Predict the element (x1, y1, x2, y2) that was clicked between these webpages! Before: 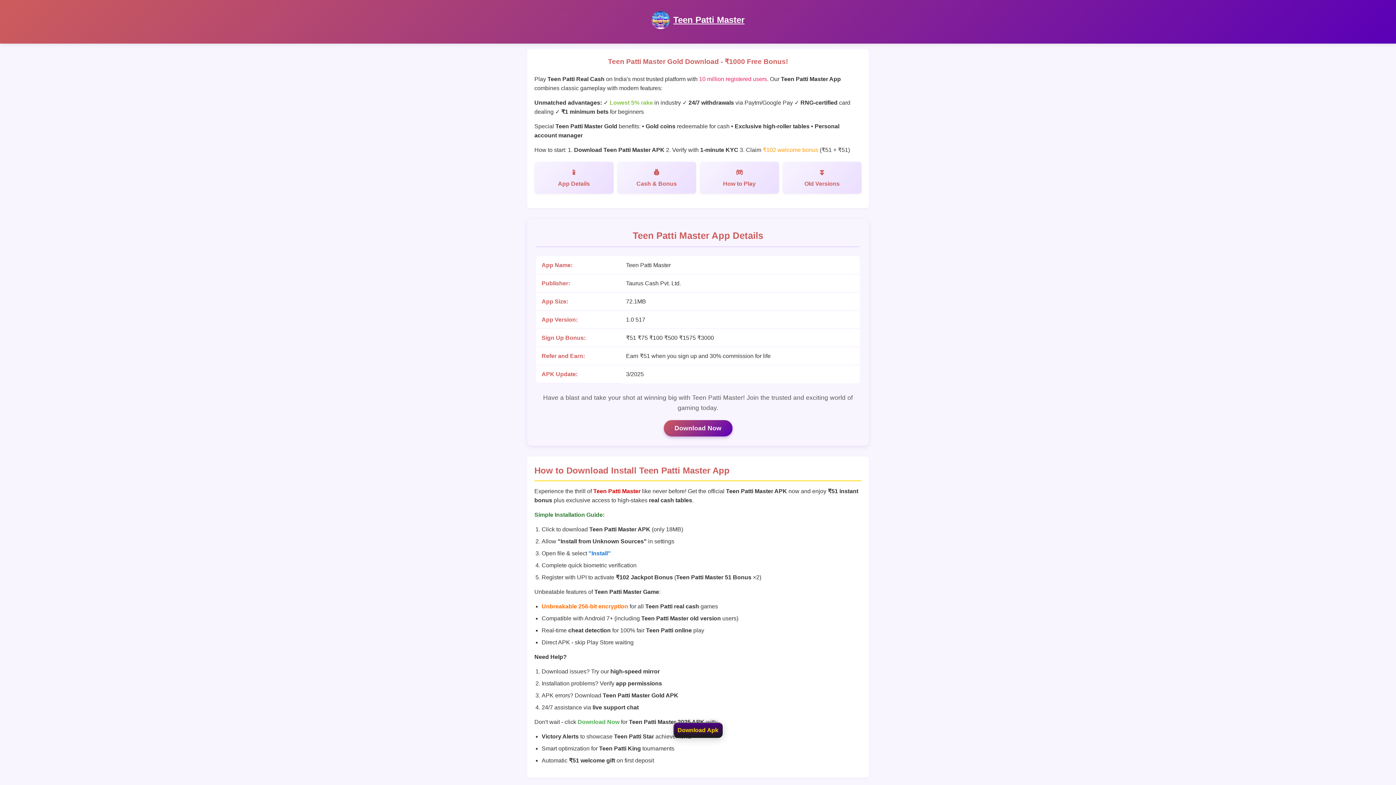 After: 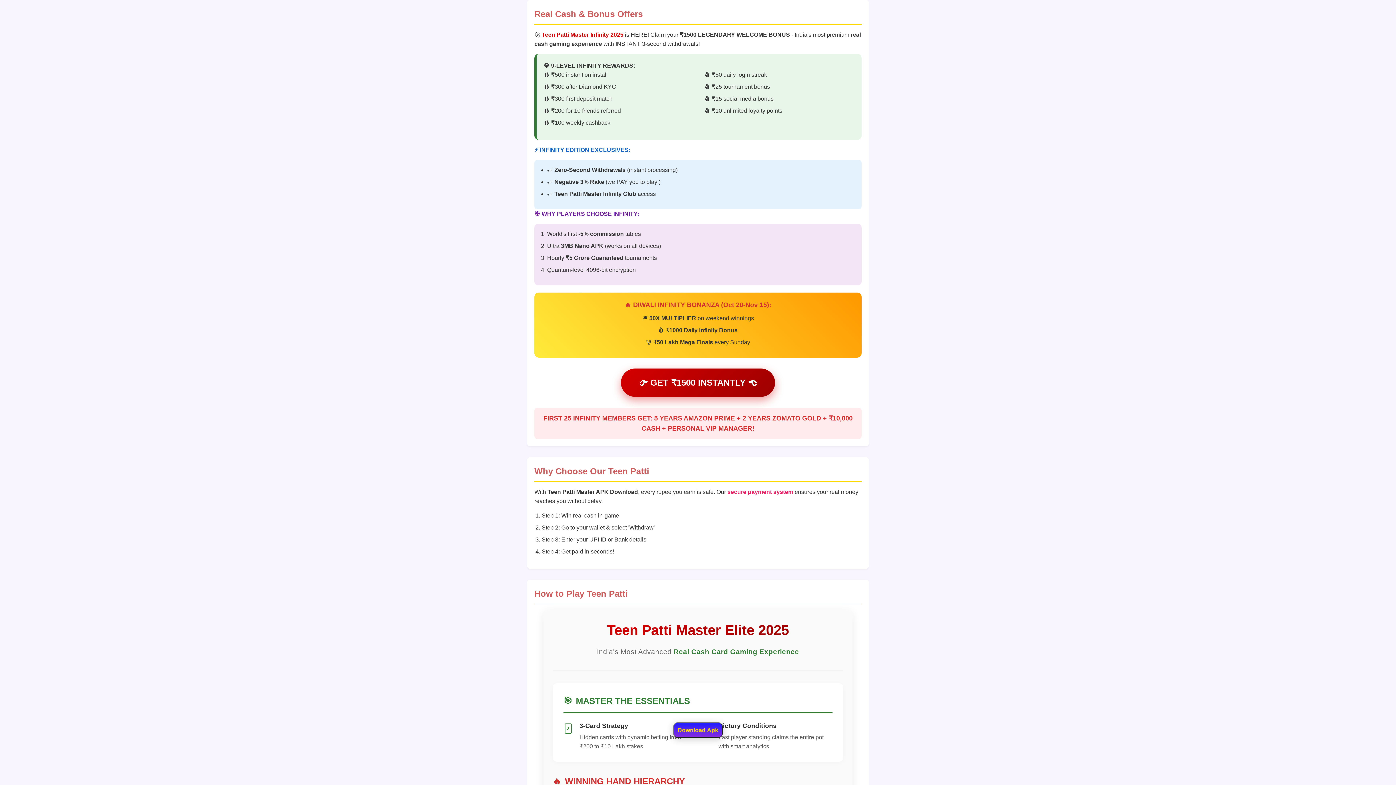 Action: label: Cash & Bonus bbox: (617, 161, 696, 193)